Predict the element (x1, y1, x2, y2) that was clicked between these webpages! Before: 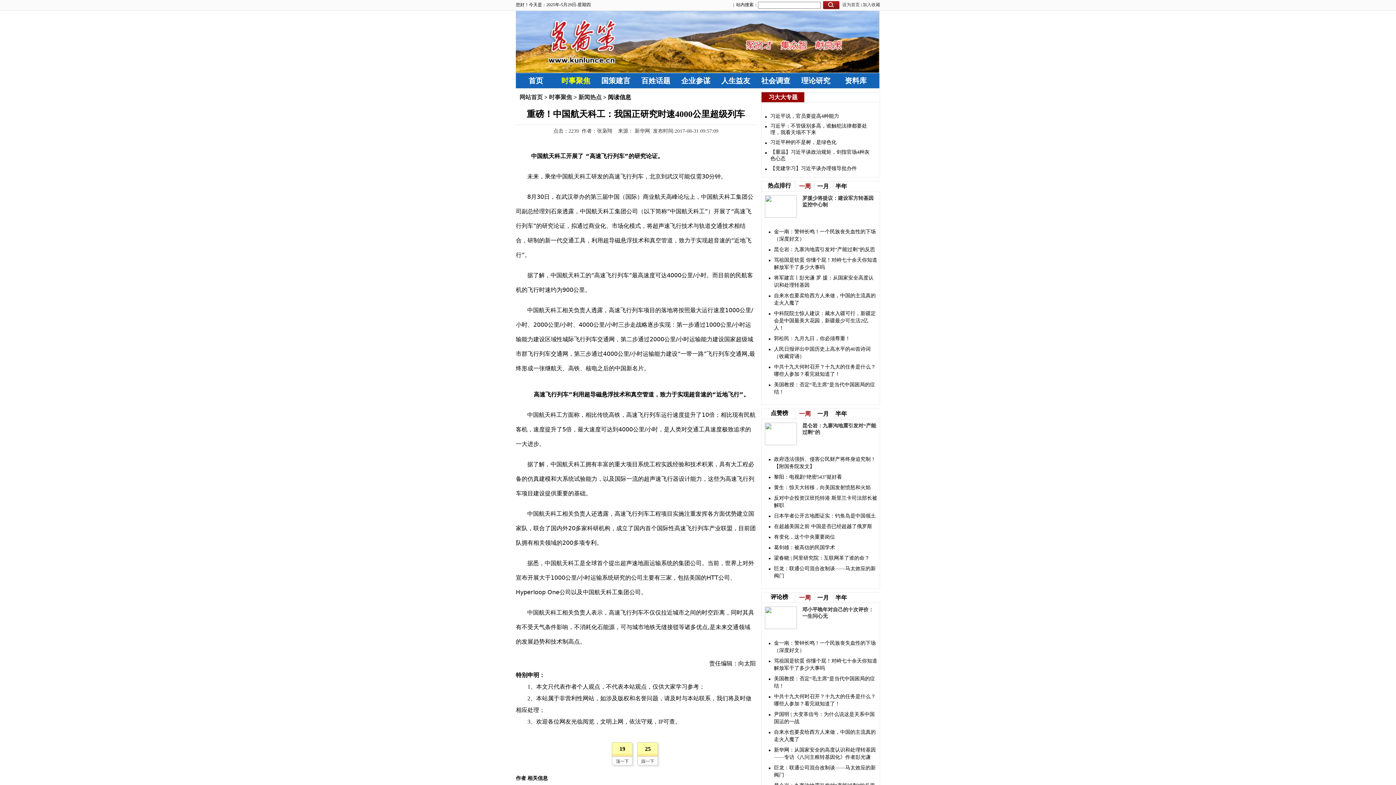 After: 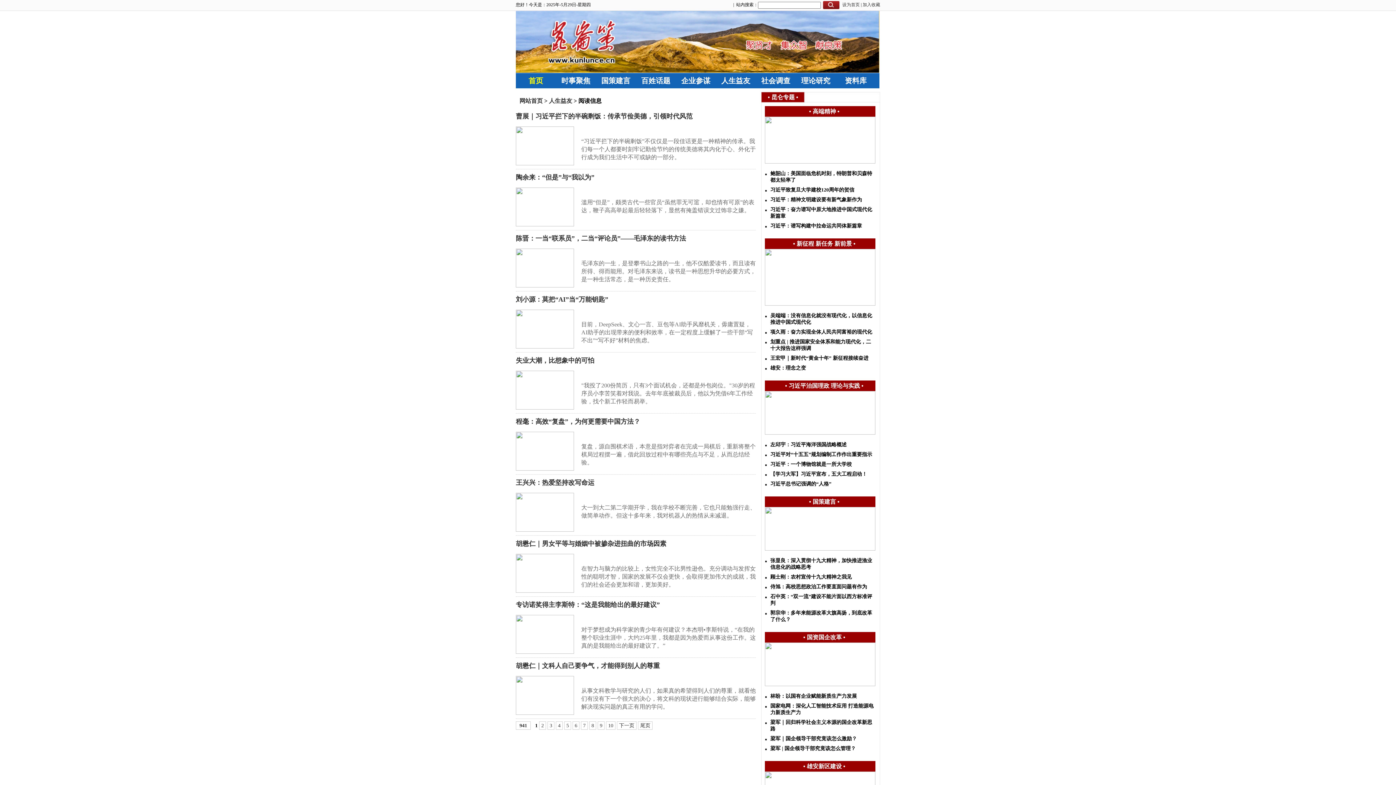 Action: bbox: (716, 73, 756, 88) label: 人生益友